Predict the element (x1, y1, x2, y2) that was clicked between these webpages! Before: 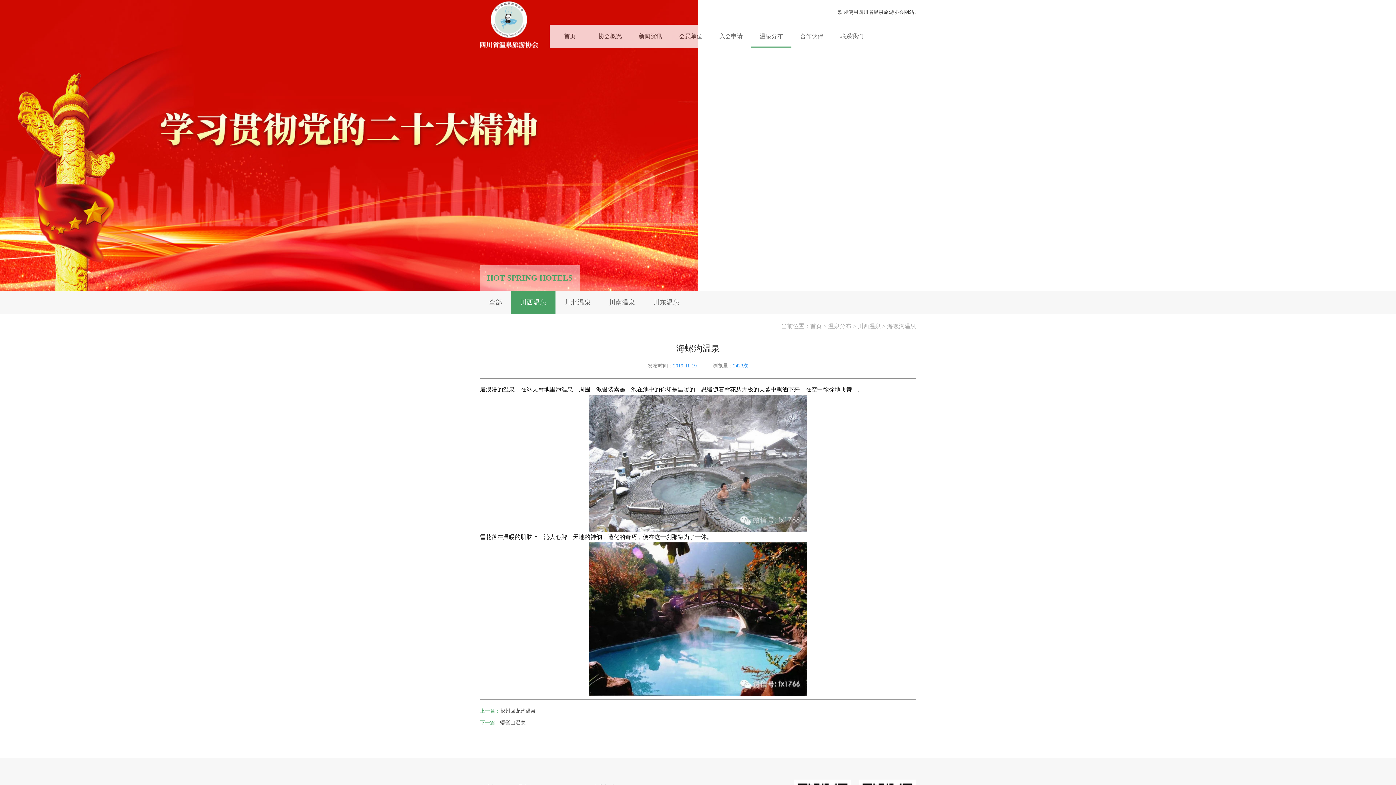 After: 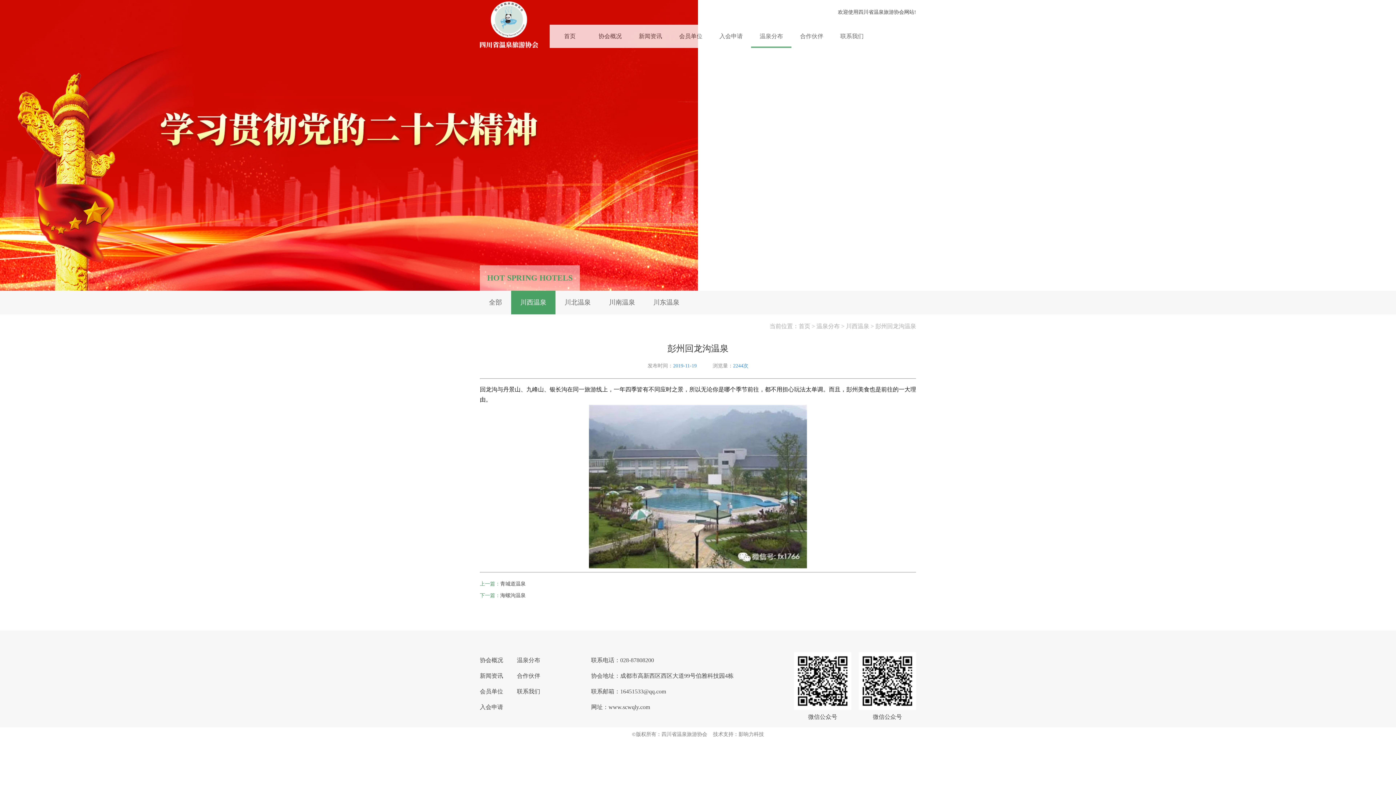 Action: bbox: (500, 708, 536, 714) label: 彭州回龙沟温泉